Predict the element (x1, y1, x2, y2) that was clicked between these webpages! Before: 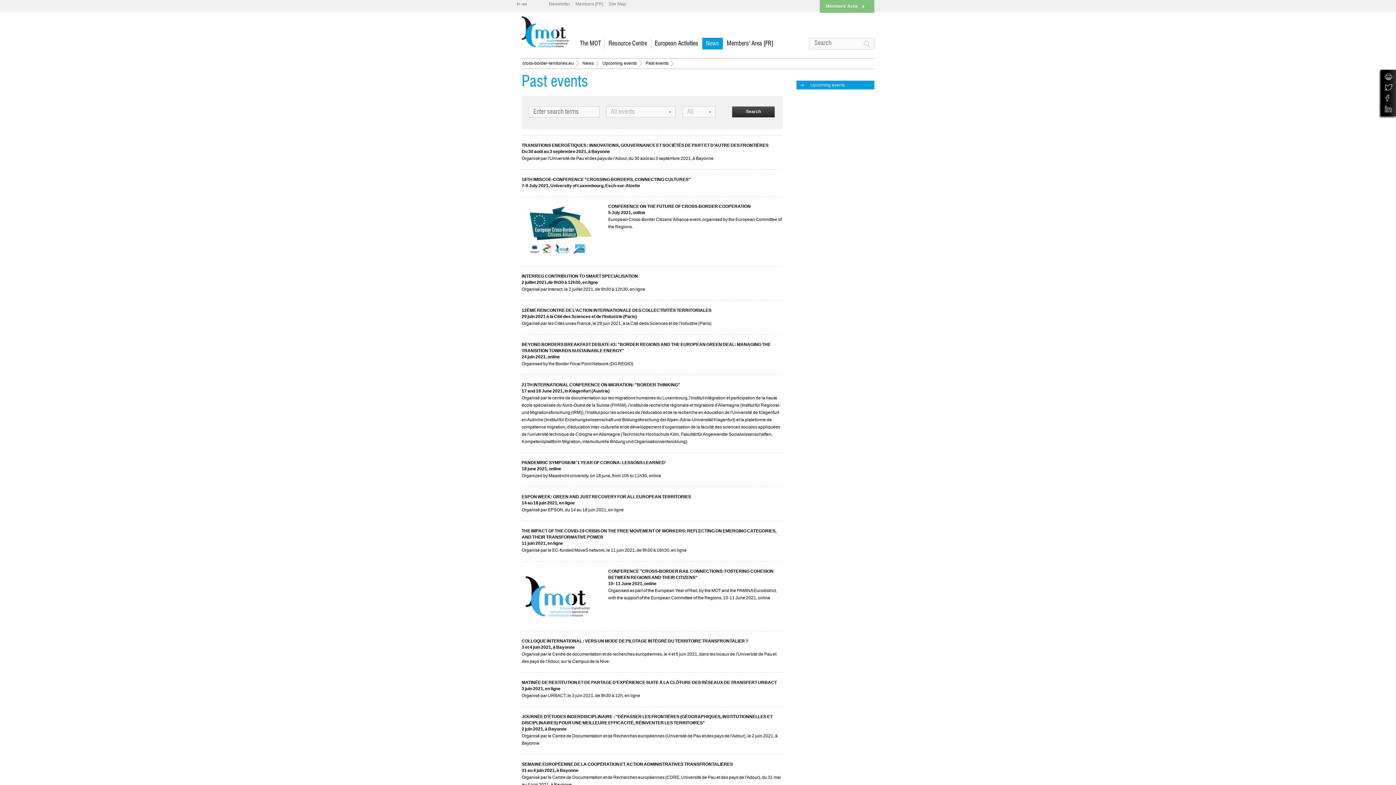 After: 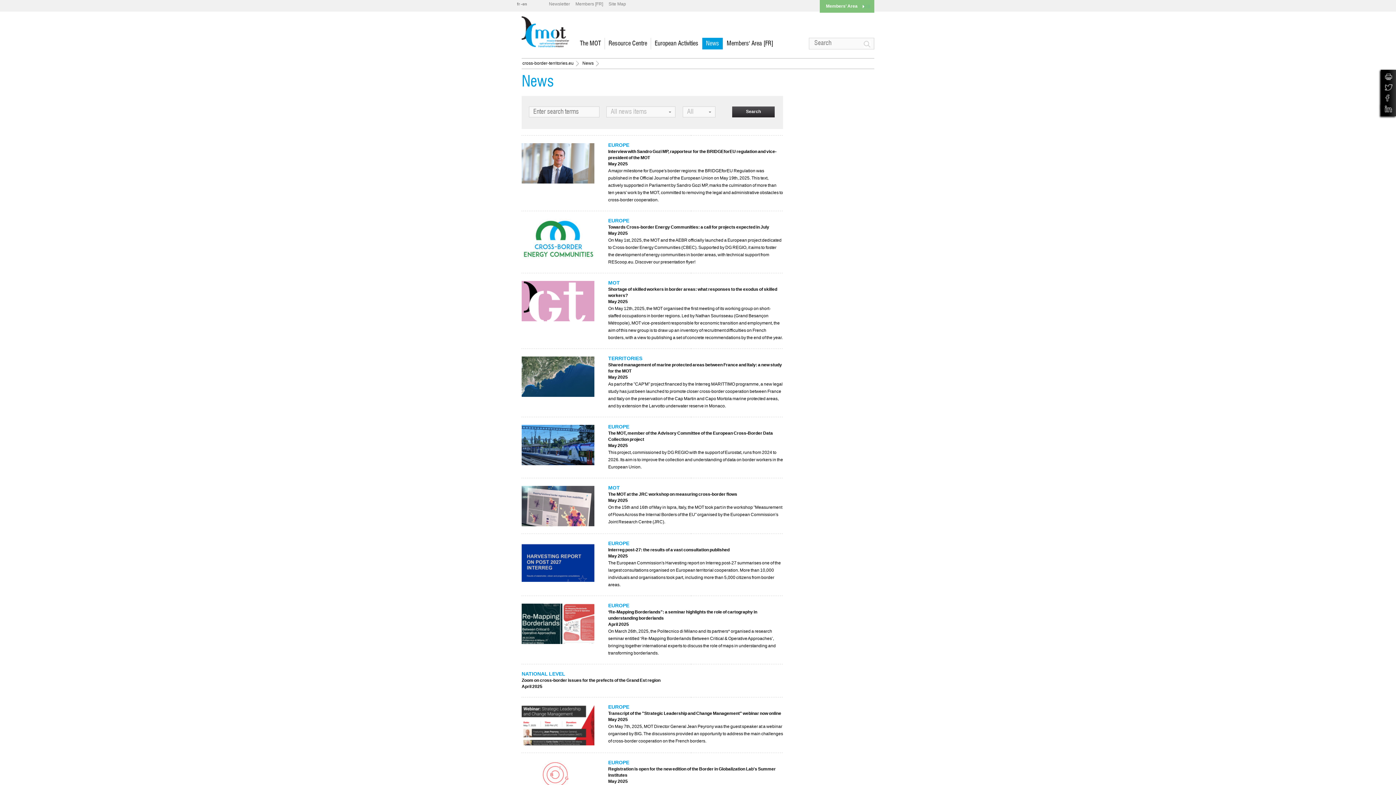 Action: bbox: (582, 59, 598, 66) label: News